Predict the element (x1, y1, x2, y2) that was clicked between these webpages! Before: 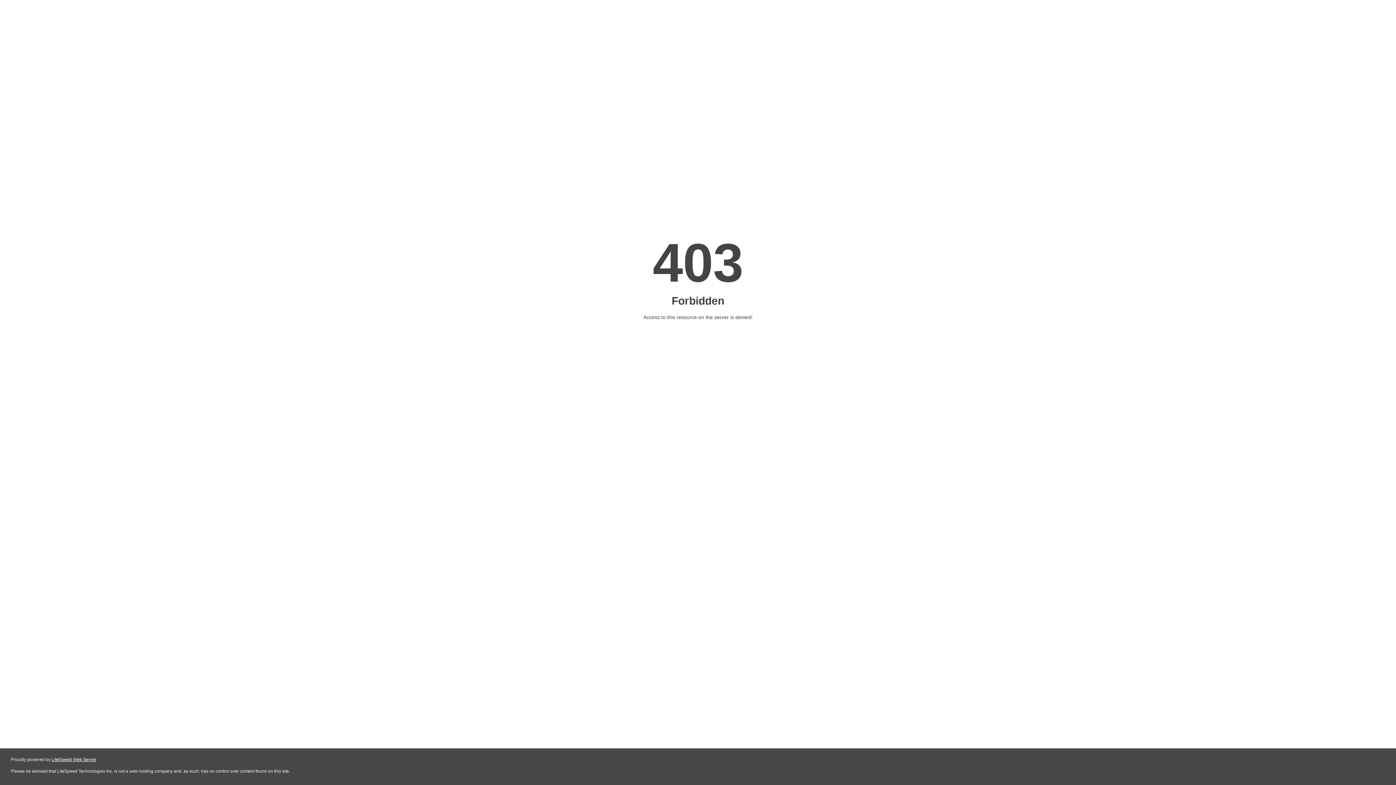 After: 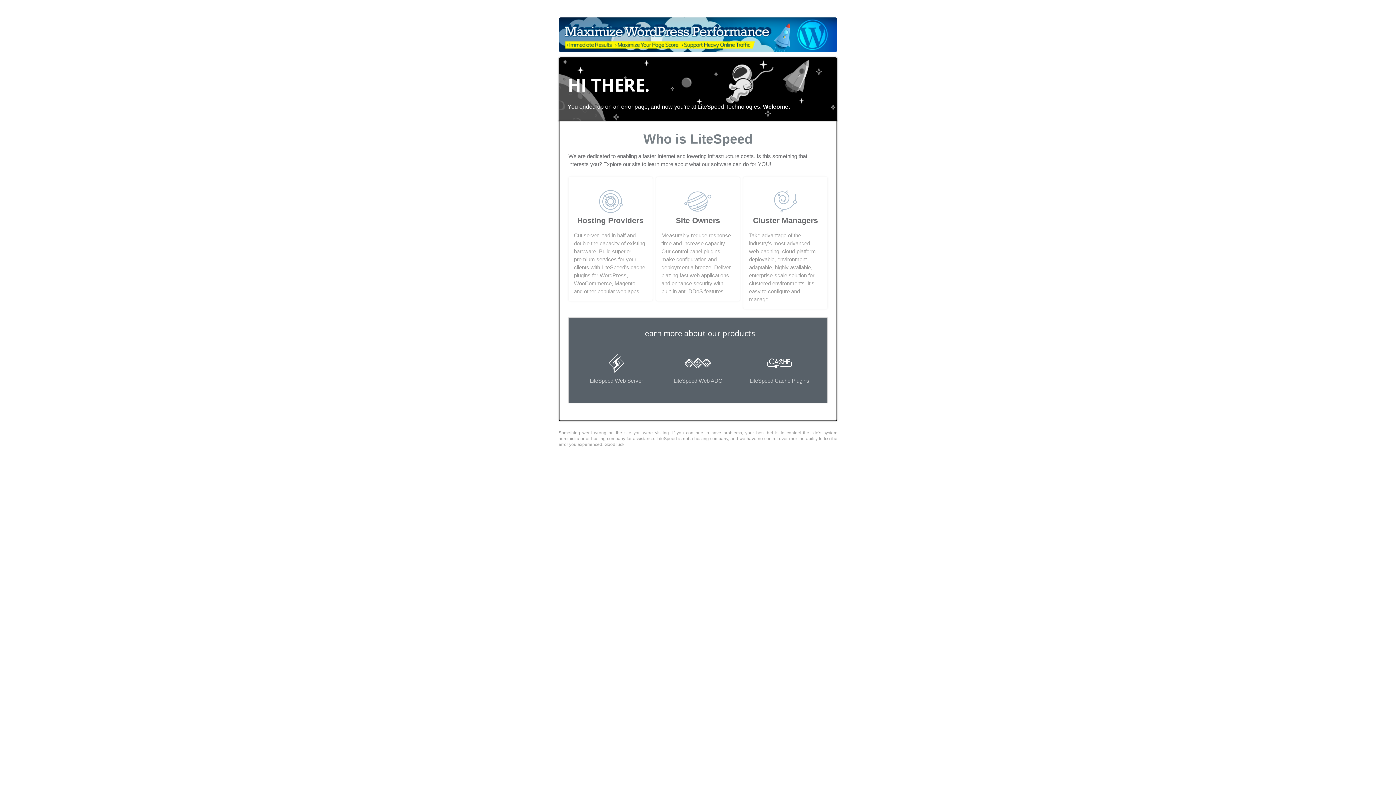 Action: bbox: (51, 757, 96, 762) label: LiteSpeed Web Server